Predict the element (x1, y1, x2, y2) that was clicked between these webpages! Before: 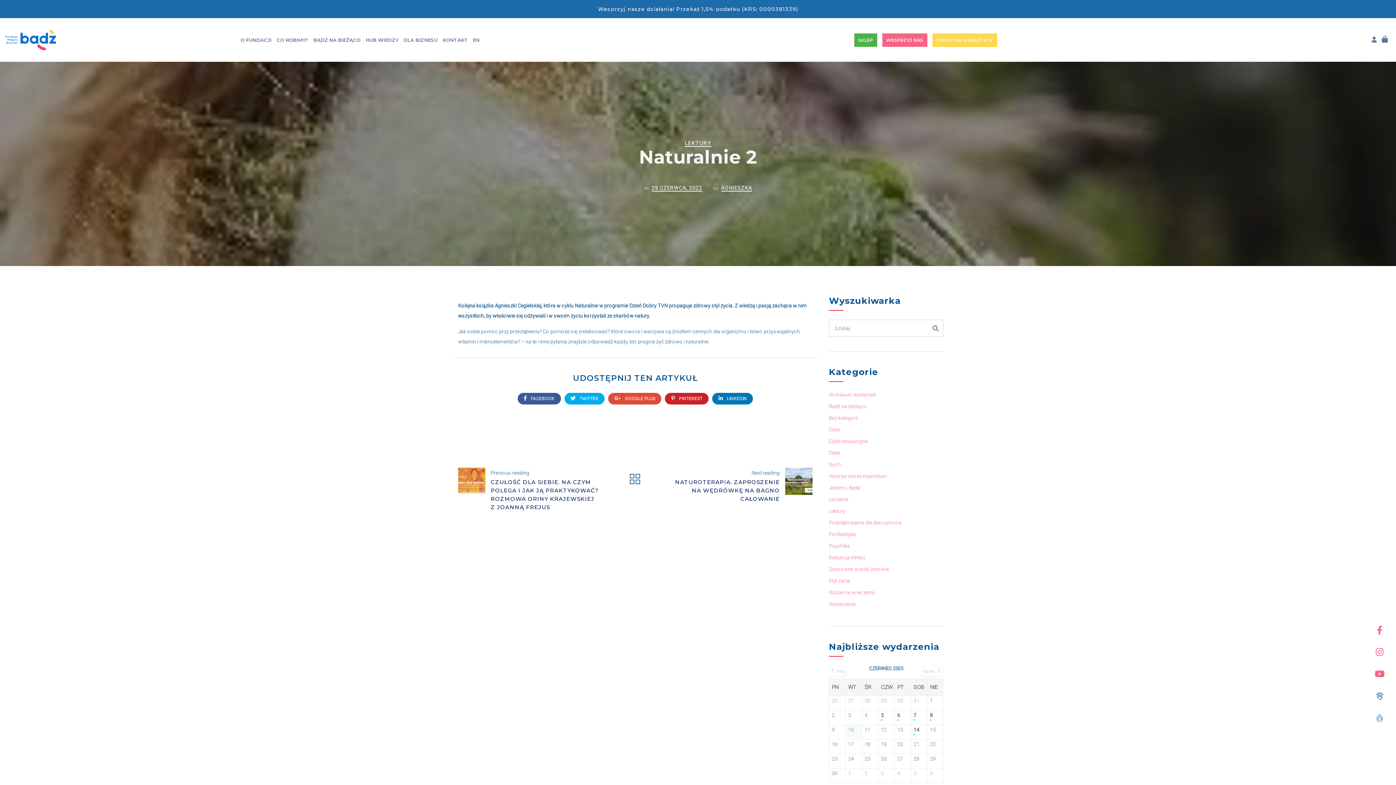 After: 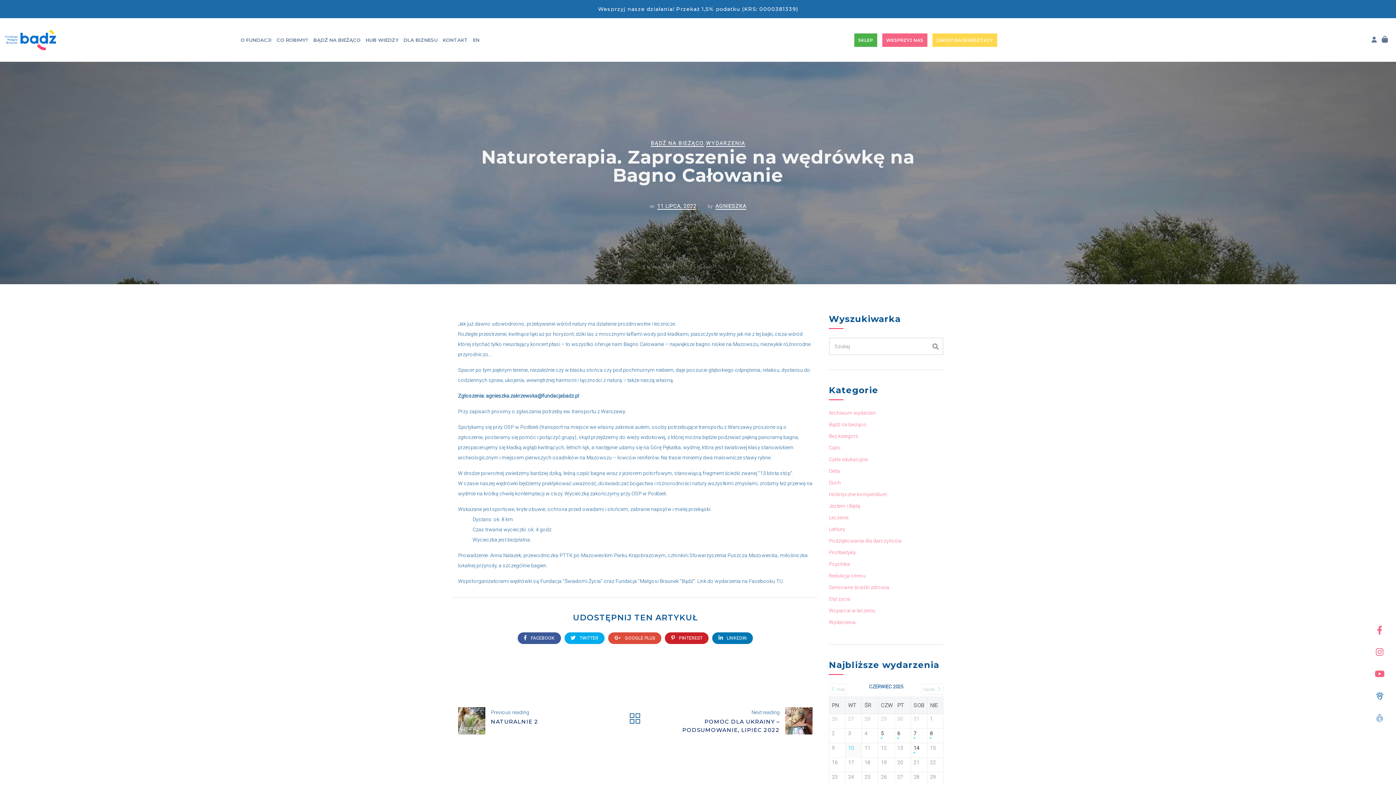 Action: label: Next reading

NATUROTERAPIA. ZAPROSZENIE NA WĘDRÓWKĘ NA BAGNO CAŁOWANIE bbox: (671, 468, 812, 503)